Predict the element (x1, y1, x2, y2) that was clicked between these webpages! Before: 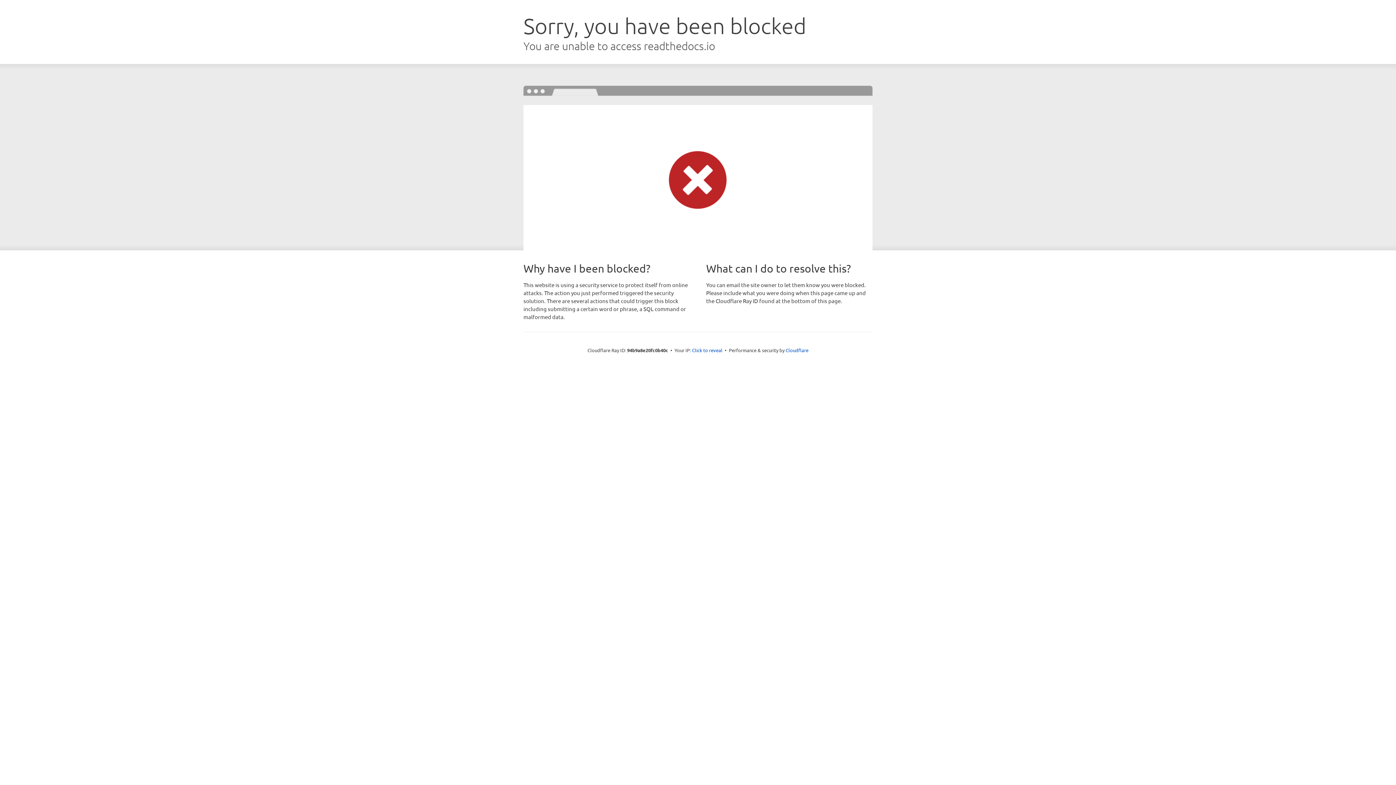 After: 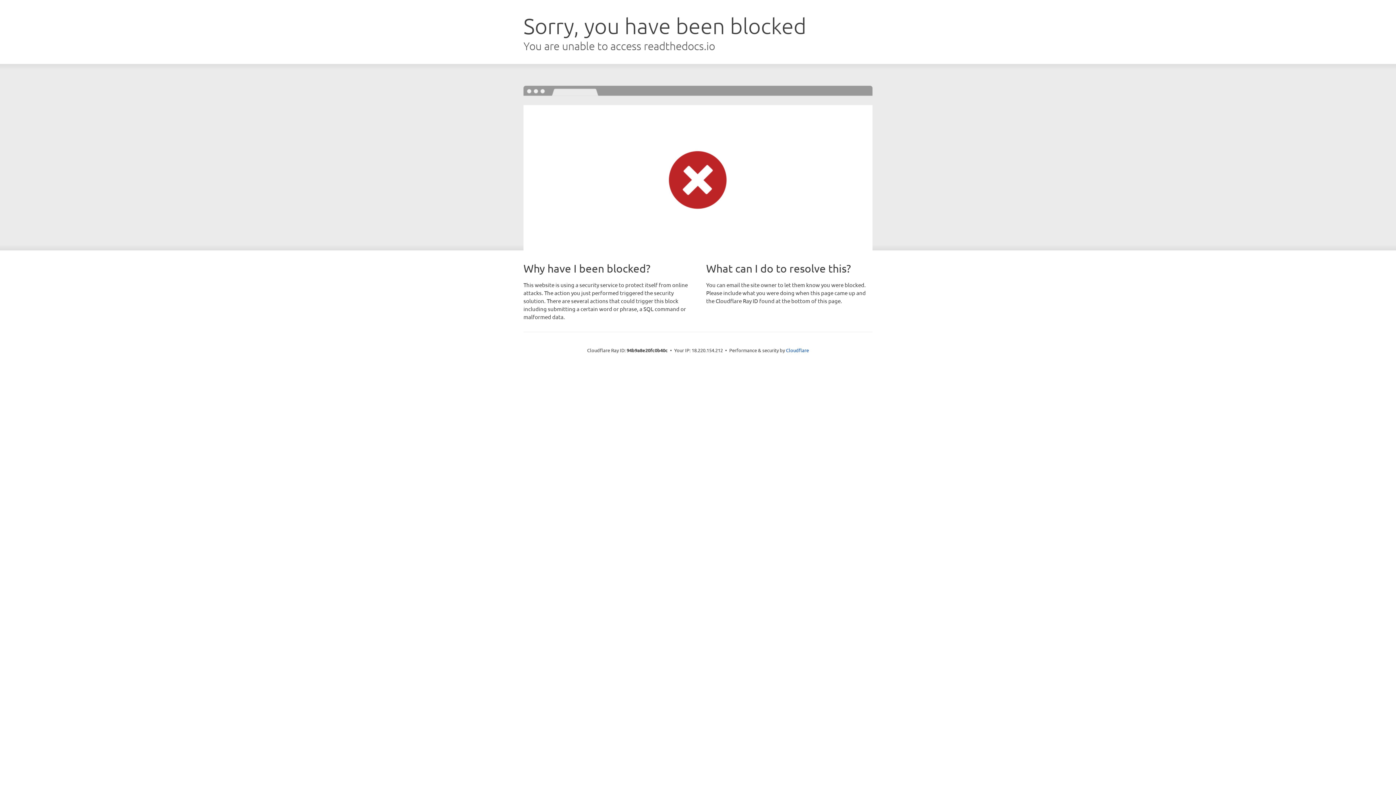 Action: label: Click to reveal bbox: (692, 346, 722, 353)